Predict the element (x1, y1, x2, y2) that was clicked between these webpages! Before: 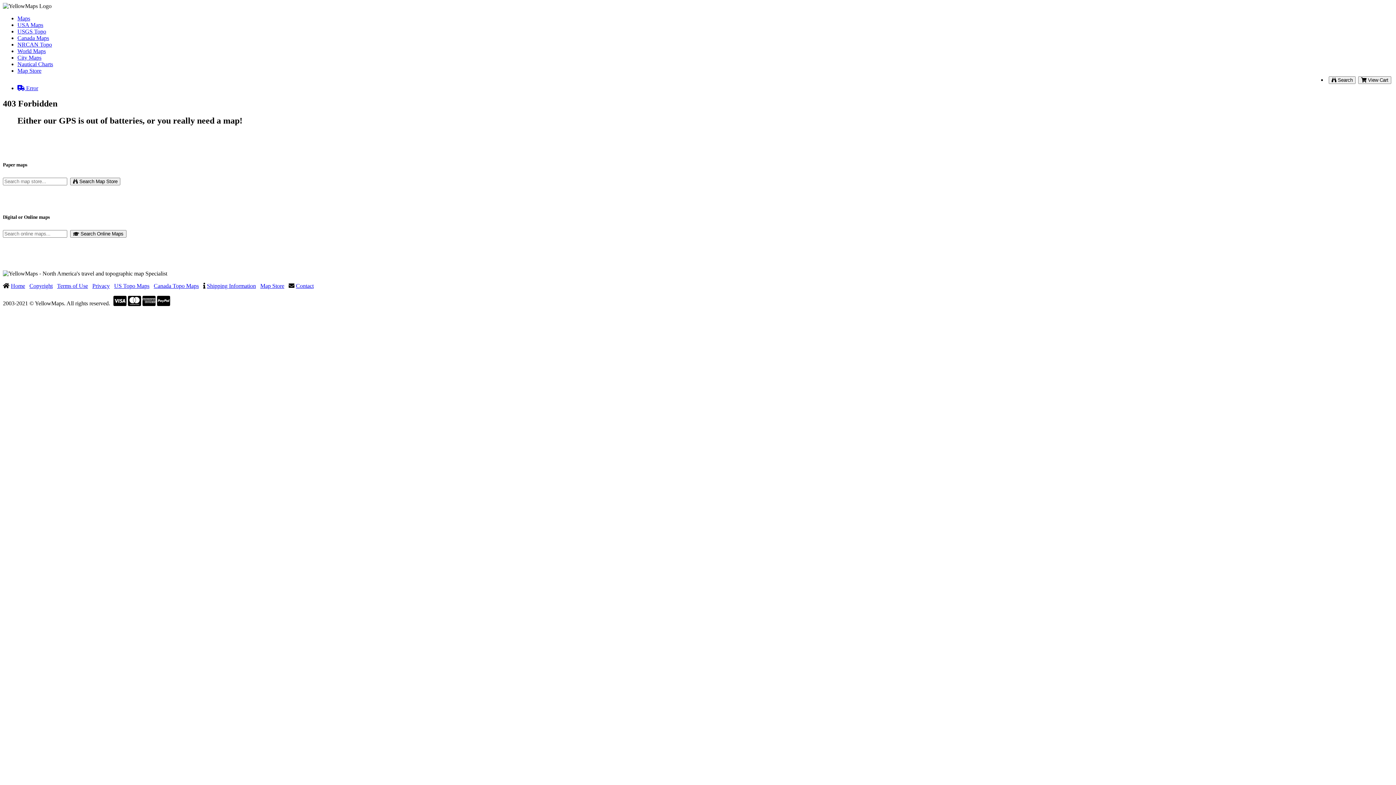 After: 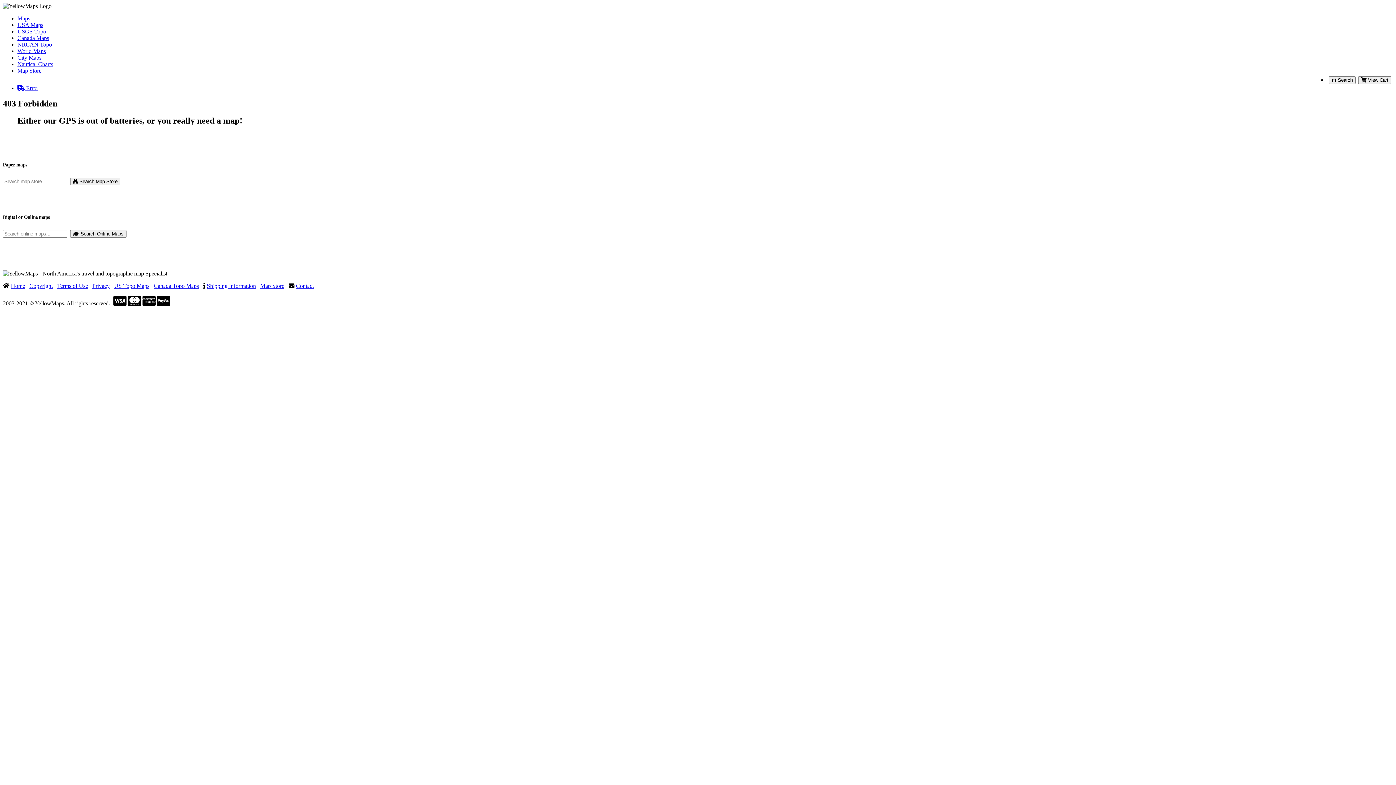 Action: label: Privacy bbox: (92, 283, 109, 289)